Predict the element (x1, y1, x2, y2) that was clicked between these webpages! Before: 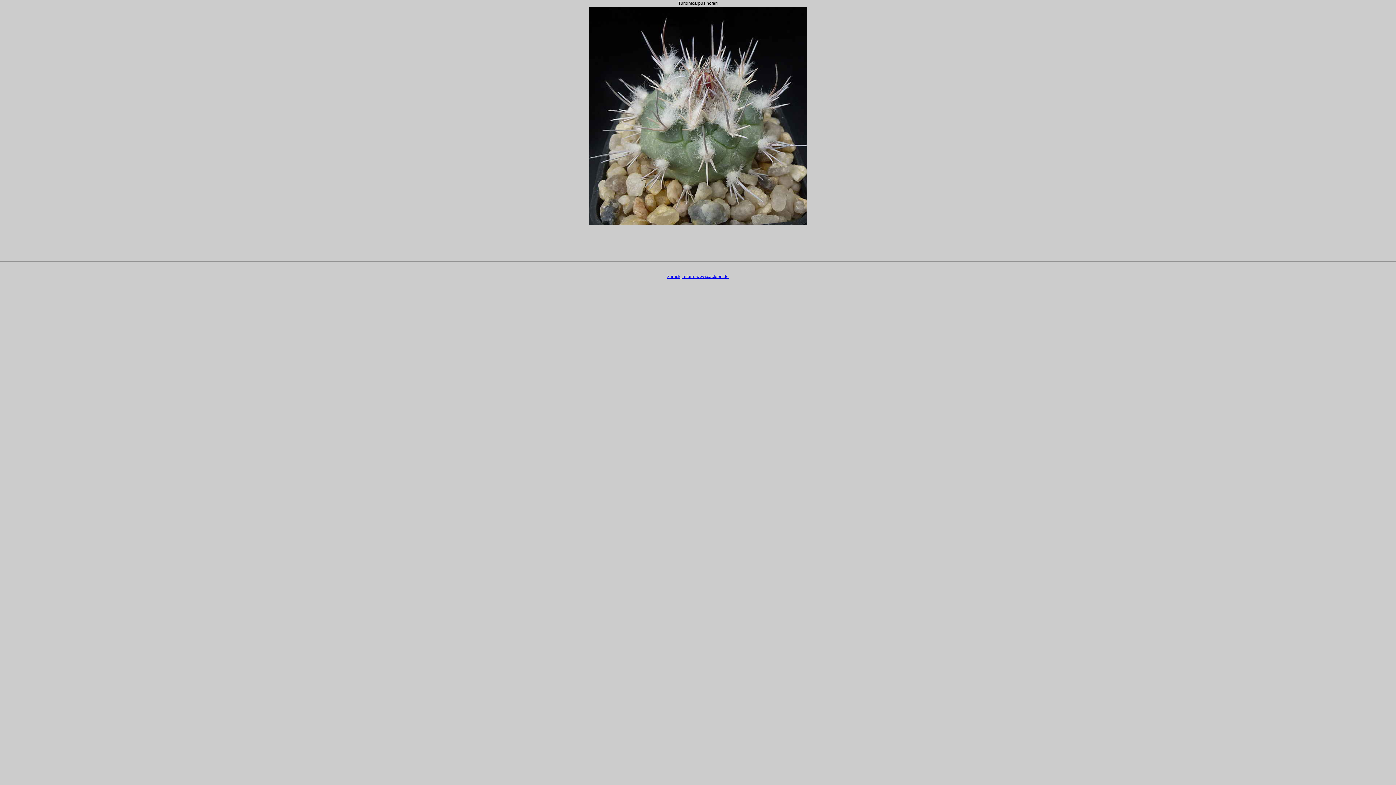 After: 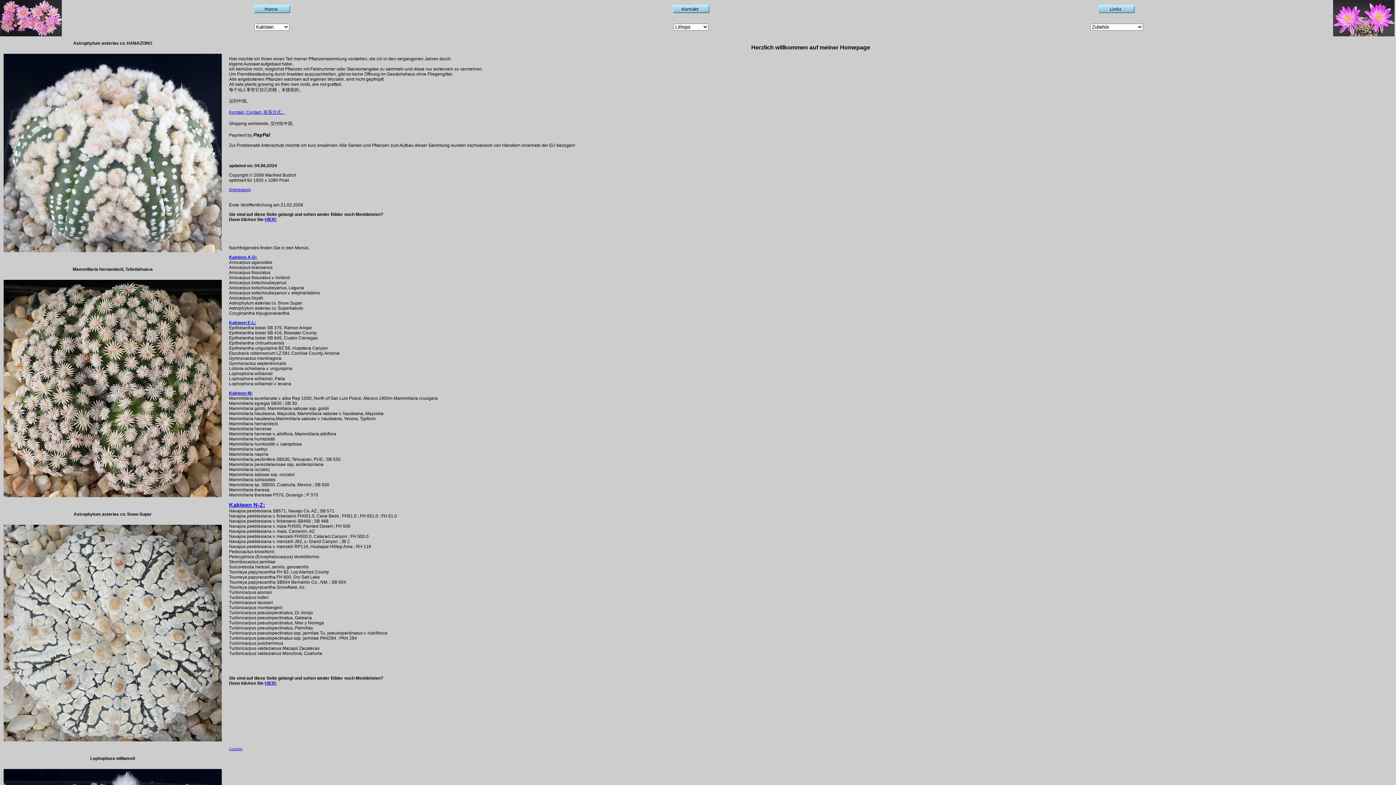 Action: bbox: (667, 274, 728, 279) label: zurück, return: www.cacteen.de